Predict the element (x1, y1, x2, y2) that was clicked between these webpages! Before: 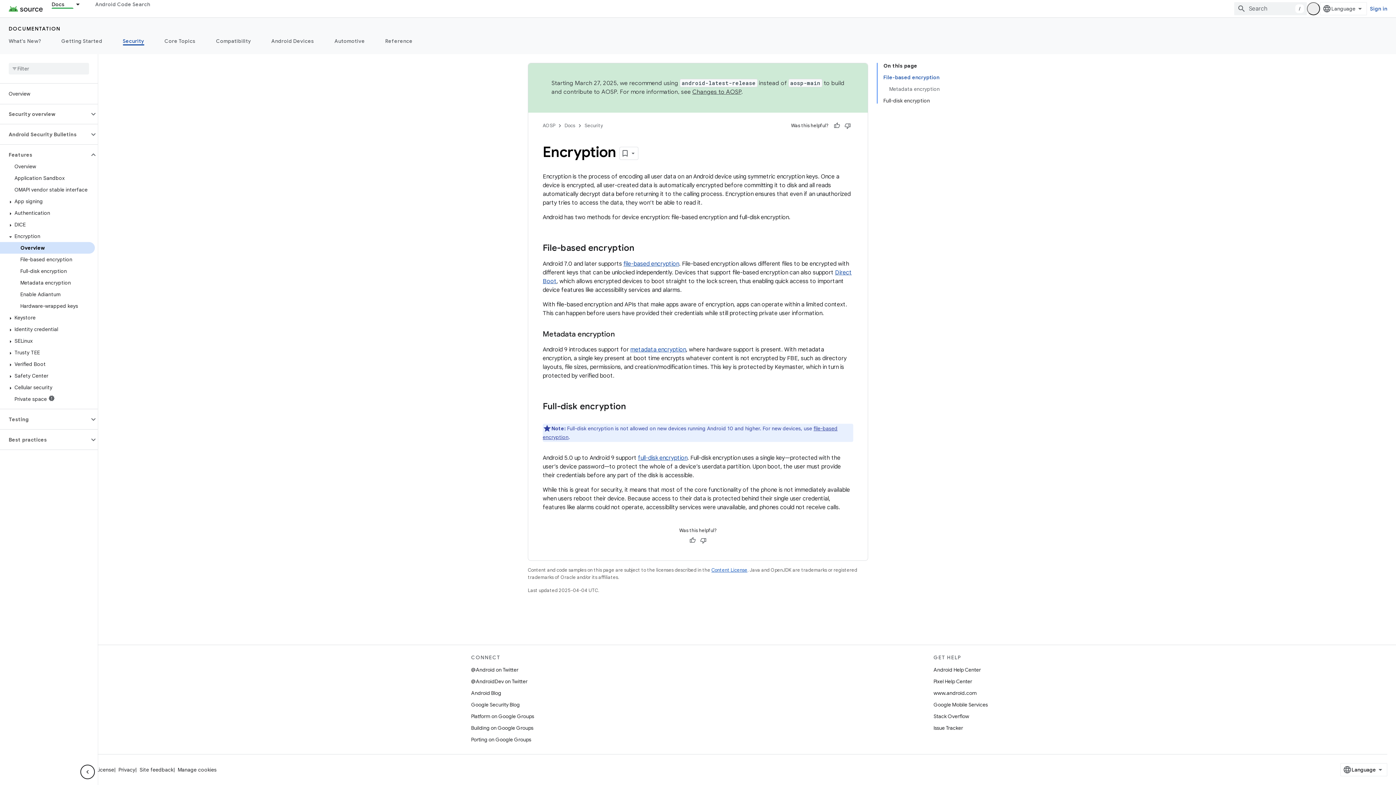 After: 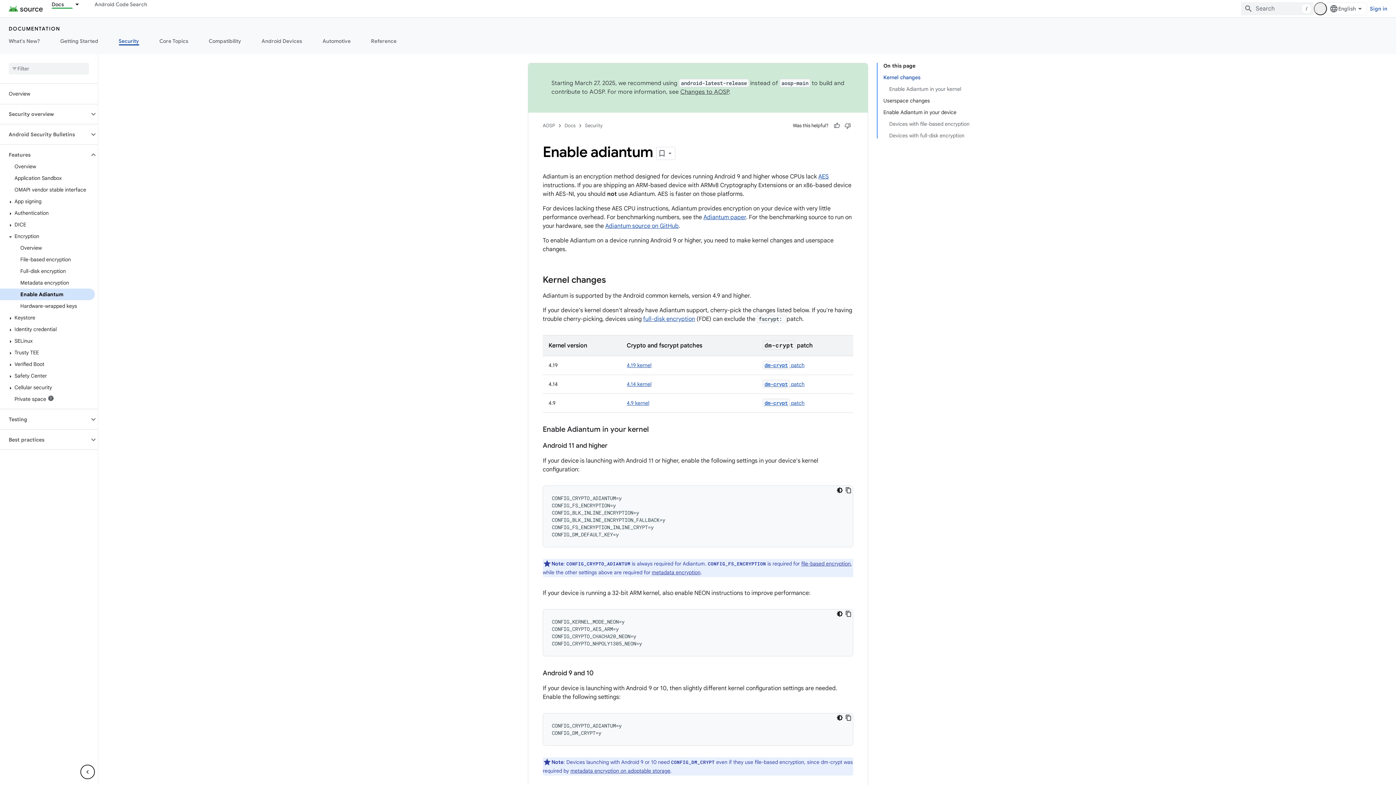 Action: label: Enable Adiantum bbox: (0, 288, 94, 300)